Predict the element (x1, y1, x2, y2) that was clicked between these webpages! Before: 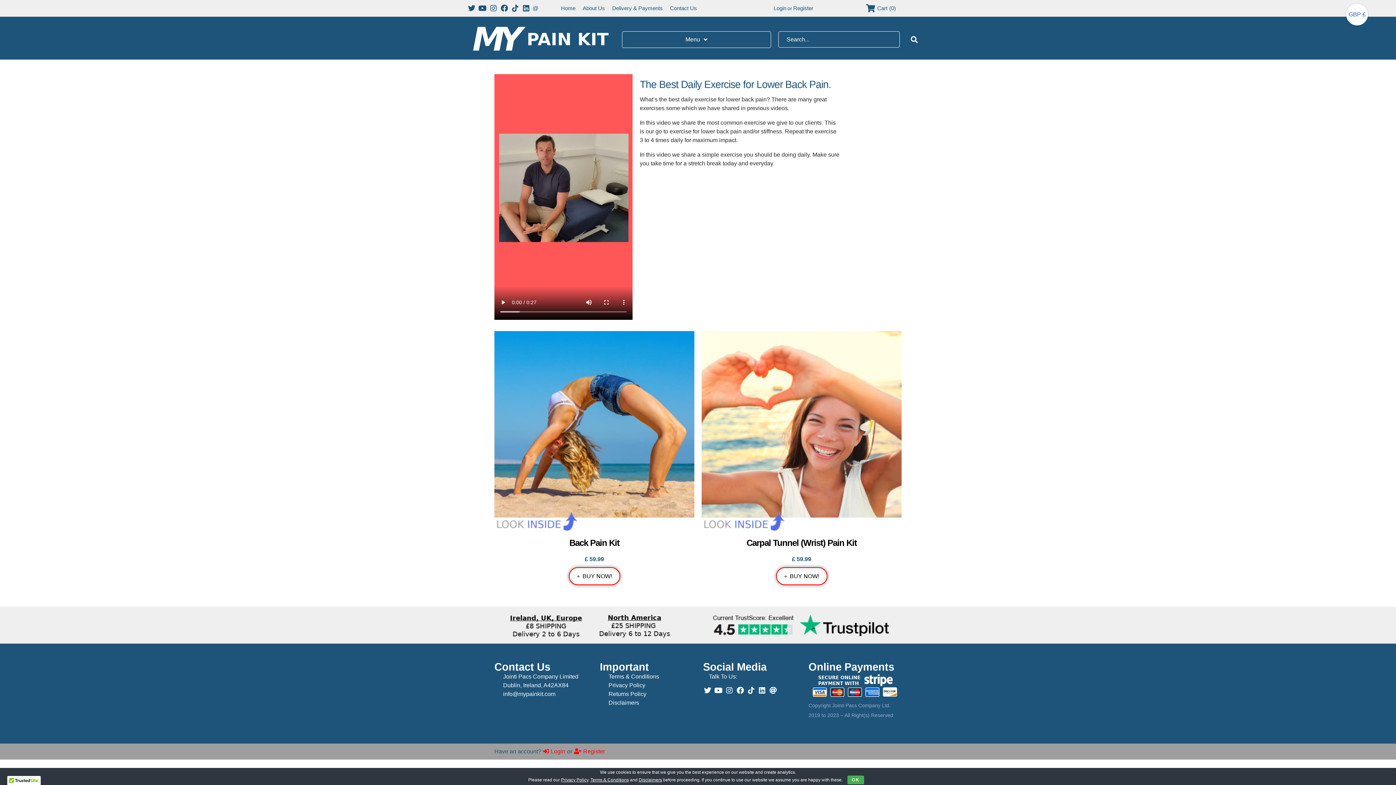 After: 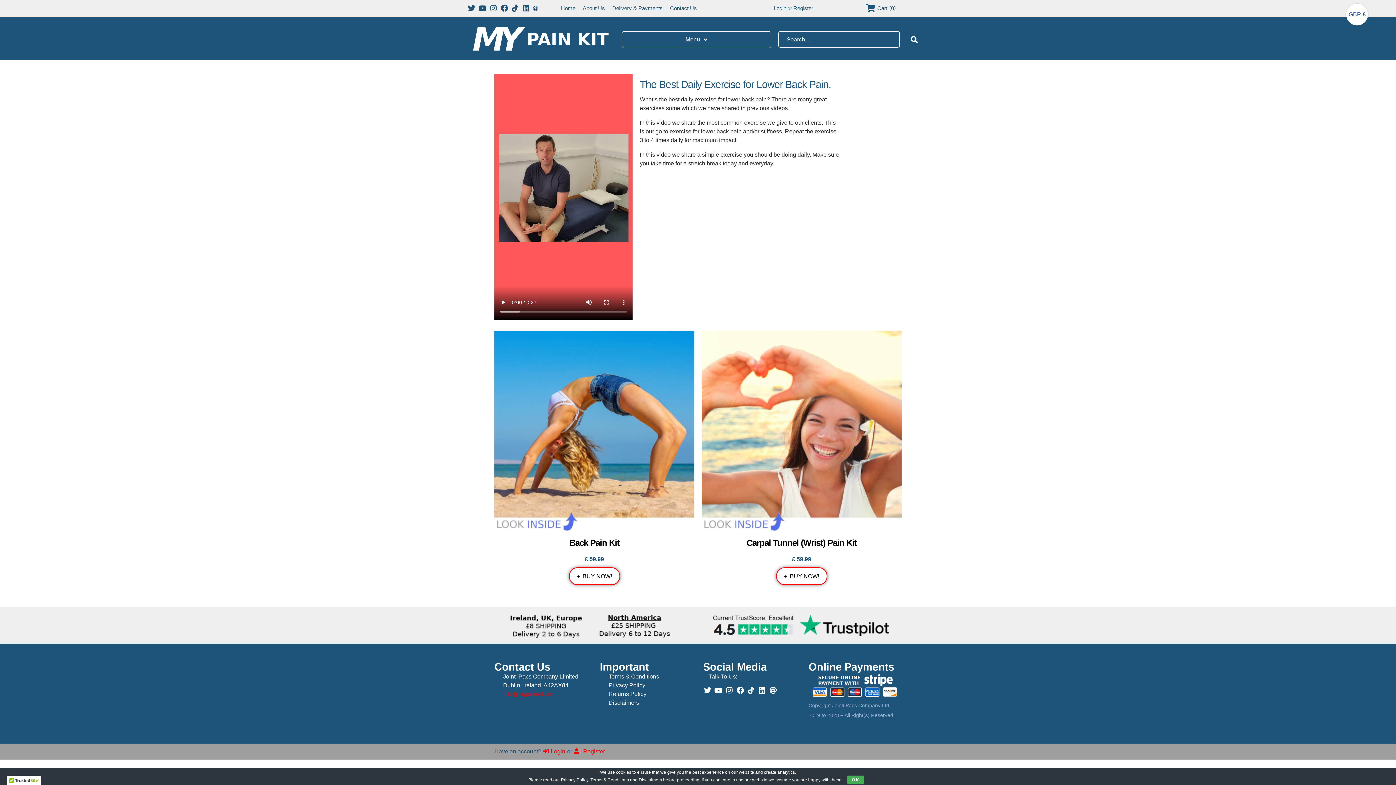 Action: label: info@mypainkit.com bbox: (503, 691, 555, 697)